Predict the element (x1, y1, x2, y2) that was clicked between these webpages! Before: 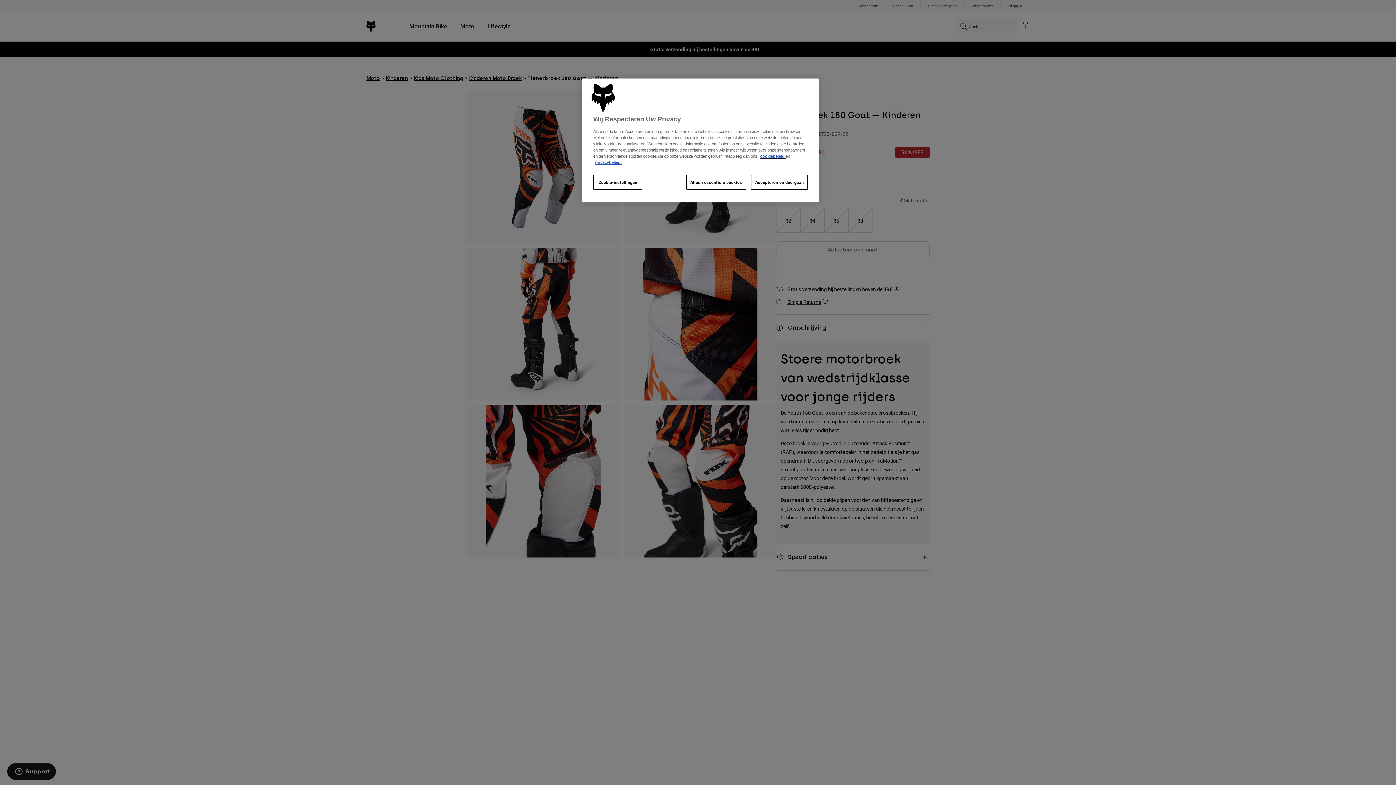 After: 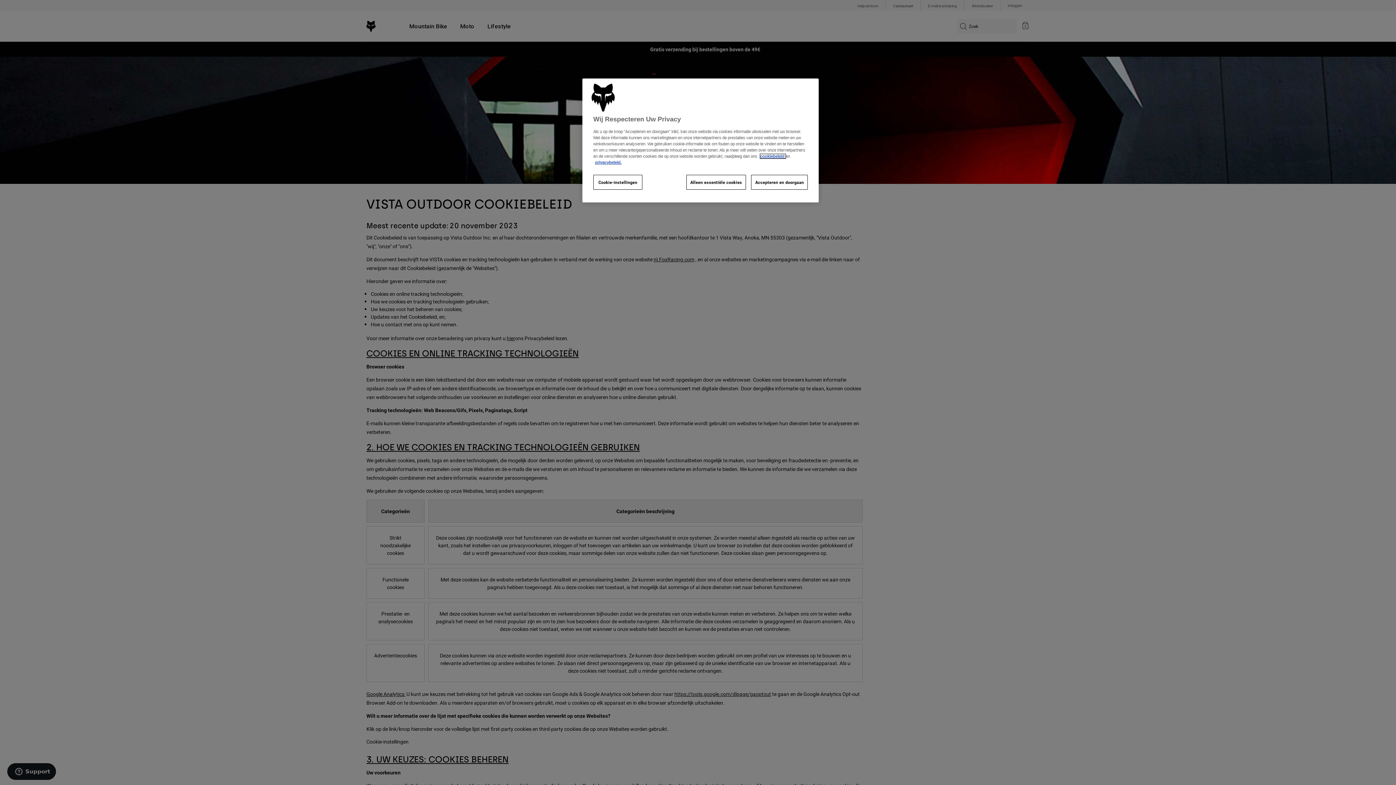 Action: label: cookiebeleid  bbox: (760, 154, 785, 158)